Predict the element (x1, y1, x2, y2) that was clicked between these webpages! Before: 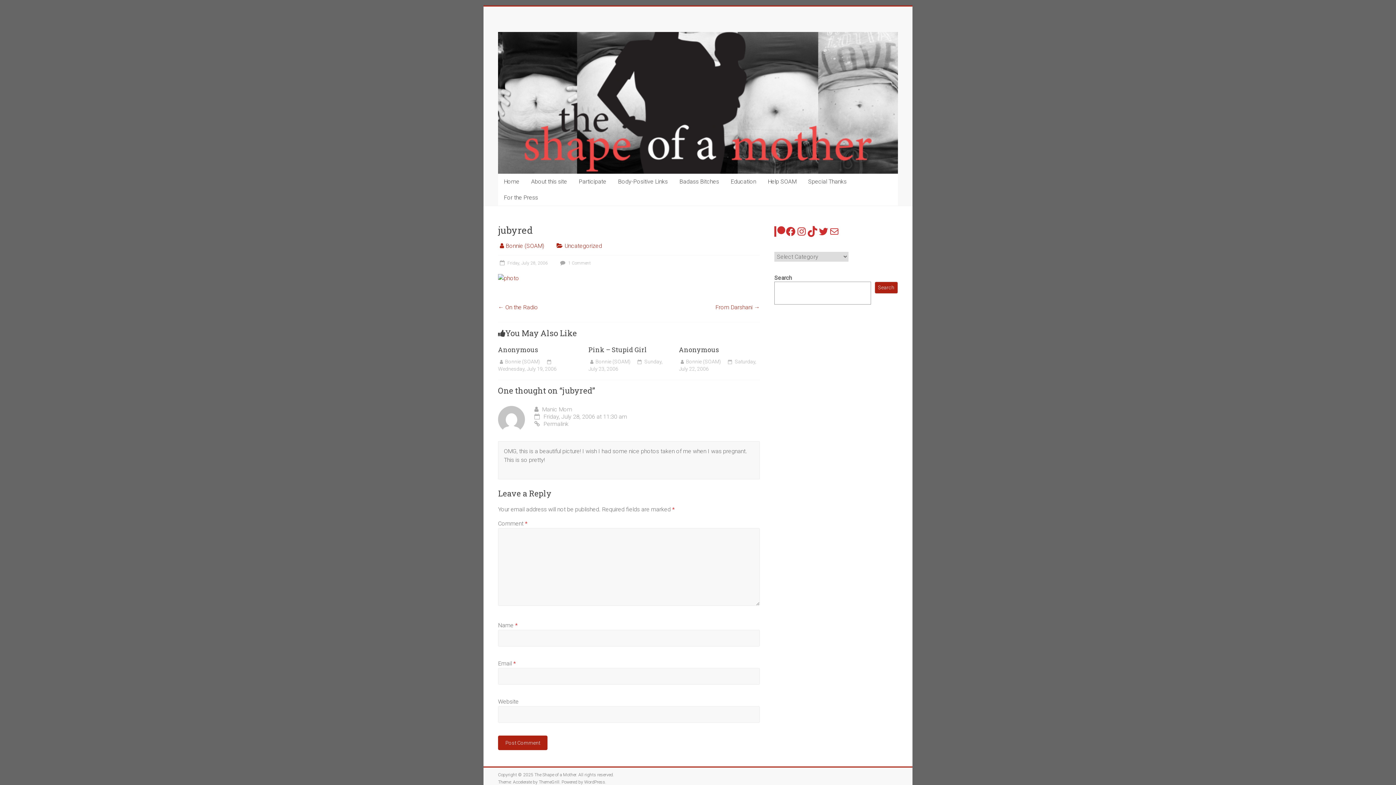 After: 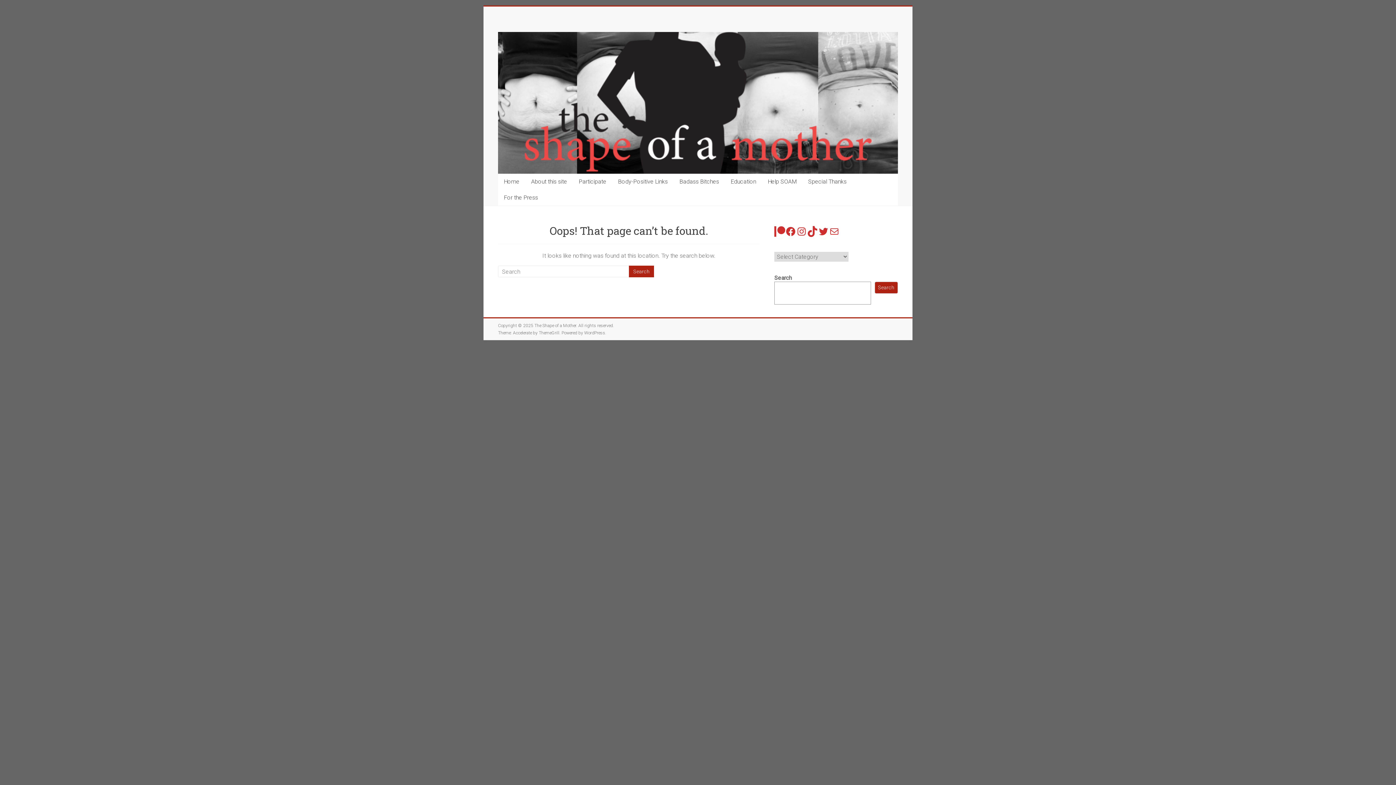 Action: bbox: (498, 274, 519, 281)